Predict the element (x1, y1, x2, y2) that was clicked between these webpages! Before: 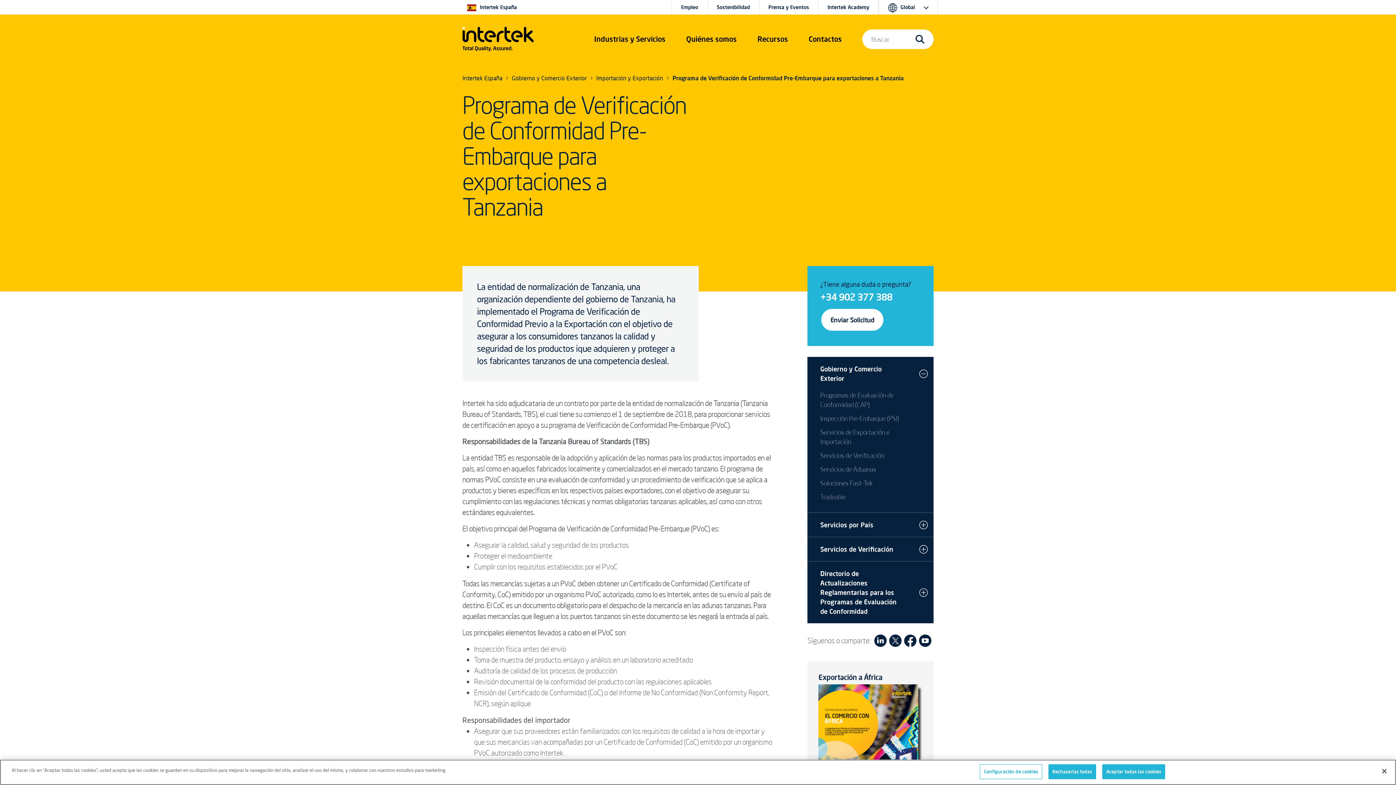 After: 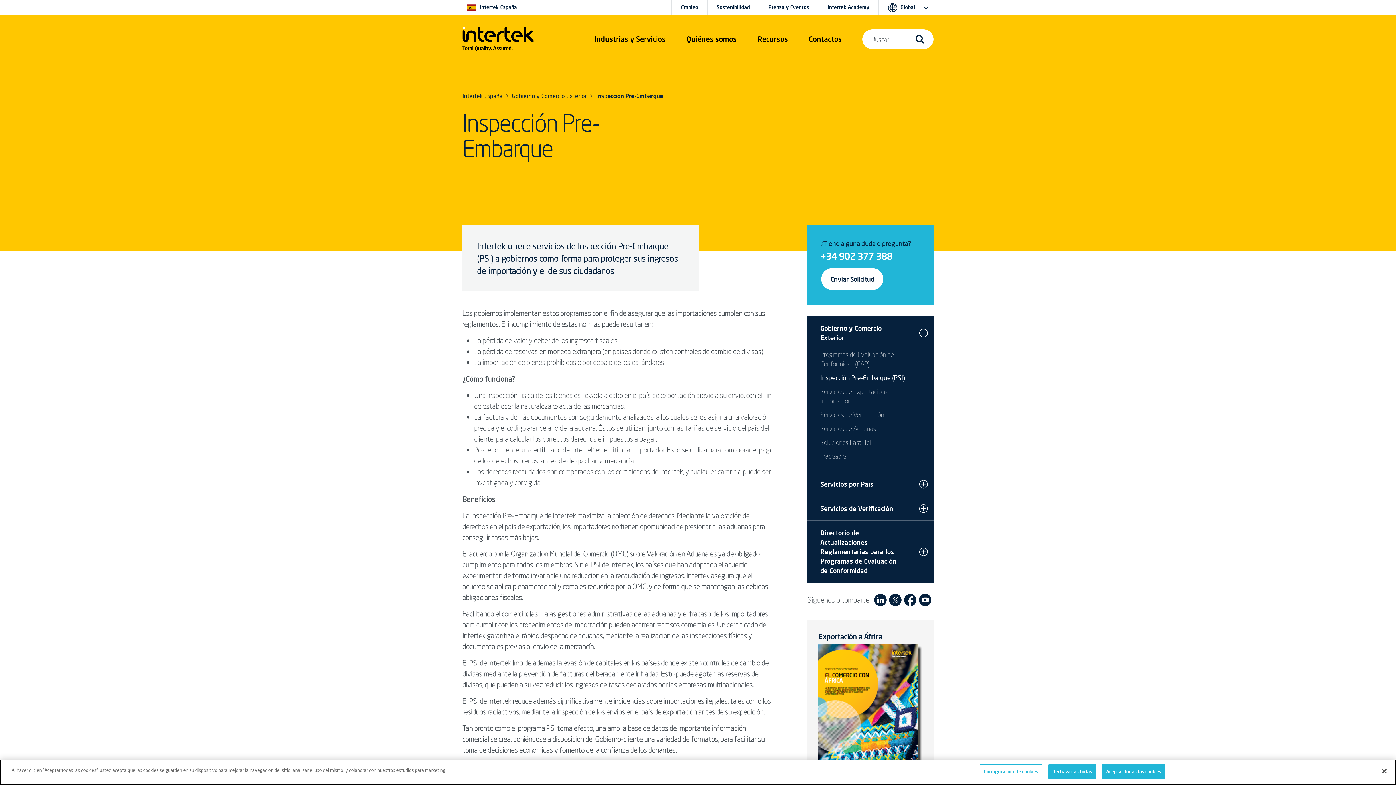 Action: bbox: (820, 414, 899, 422) label: Inspección Pre-Embarque (PSI)